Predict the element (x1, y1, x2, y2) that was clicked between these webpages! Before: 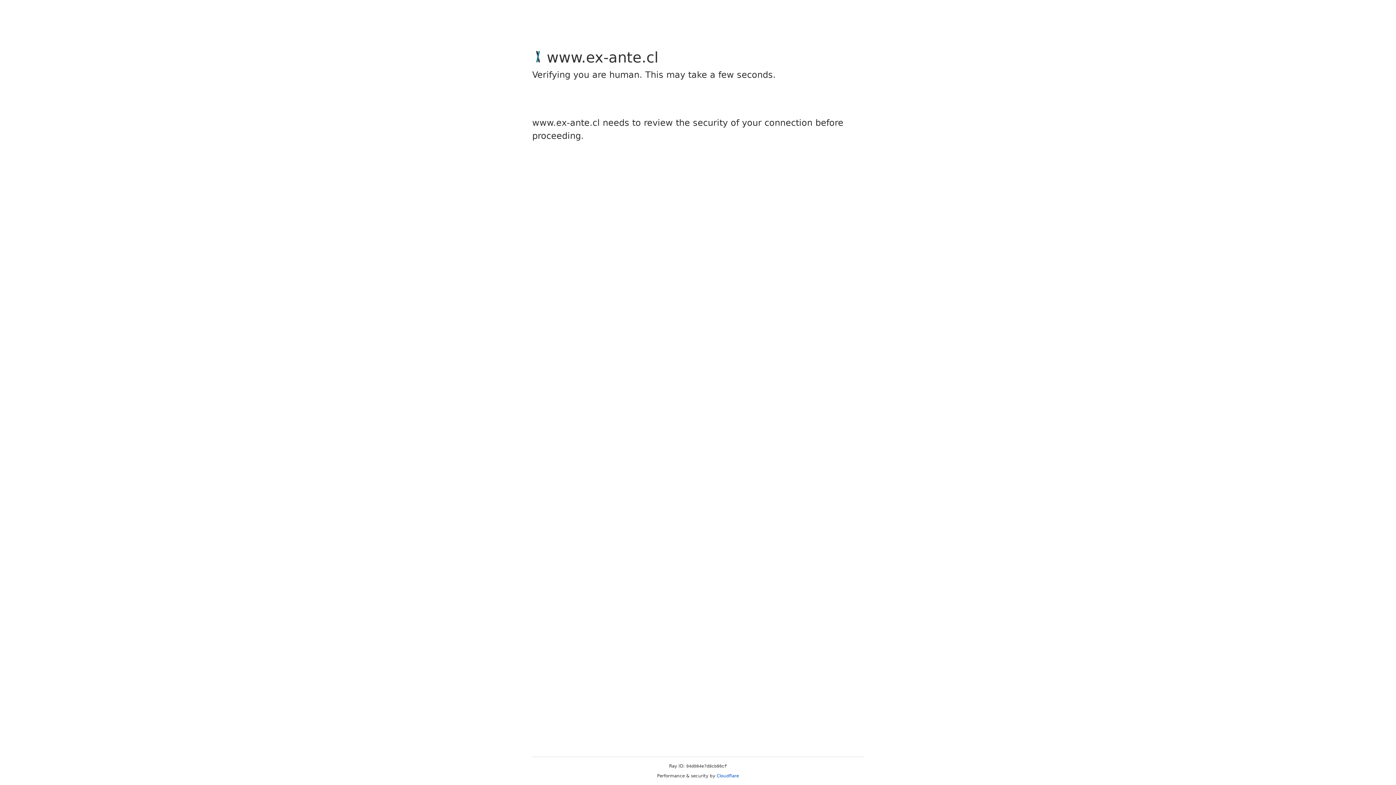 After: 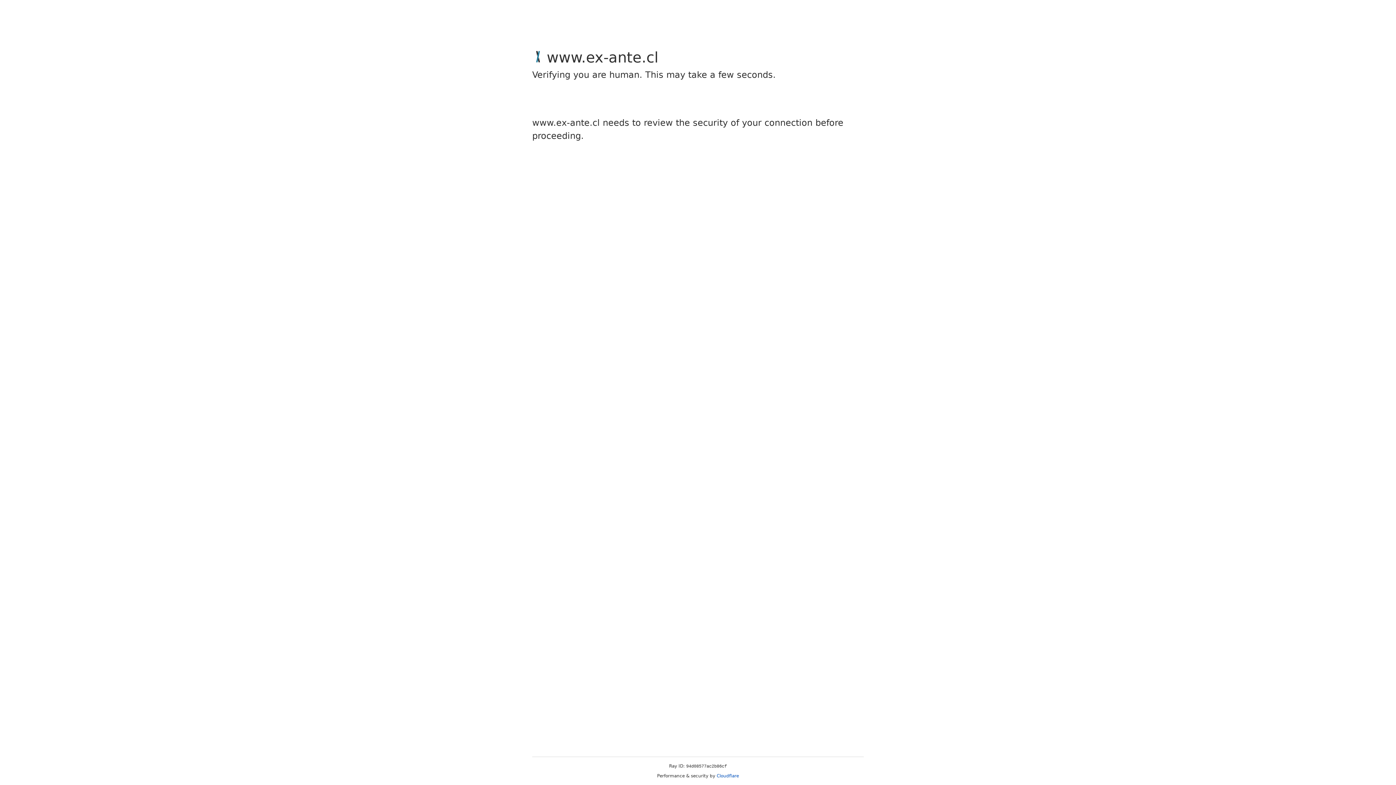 Action: label: Cloudflare bbox: (716, 773, 739, 778)